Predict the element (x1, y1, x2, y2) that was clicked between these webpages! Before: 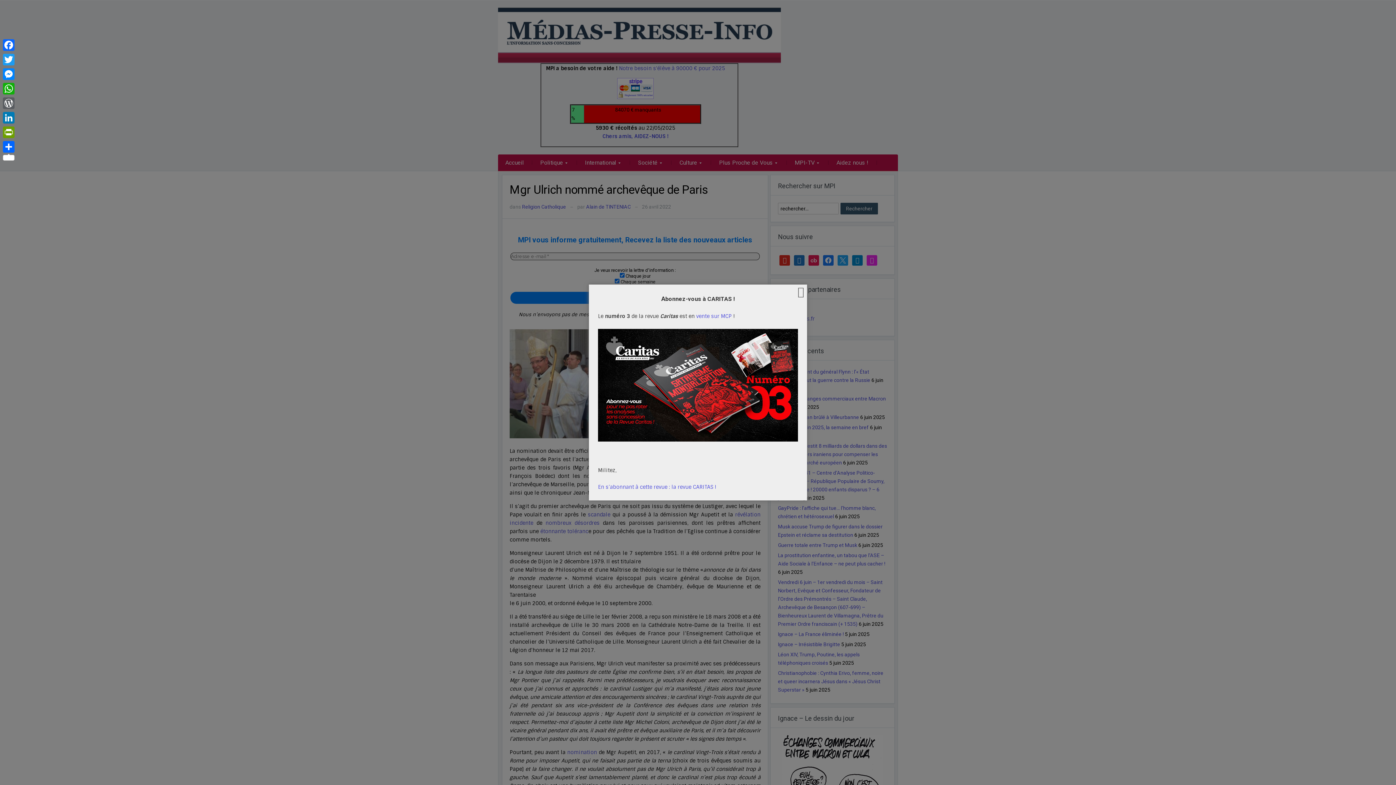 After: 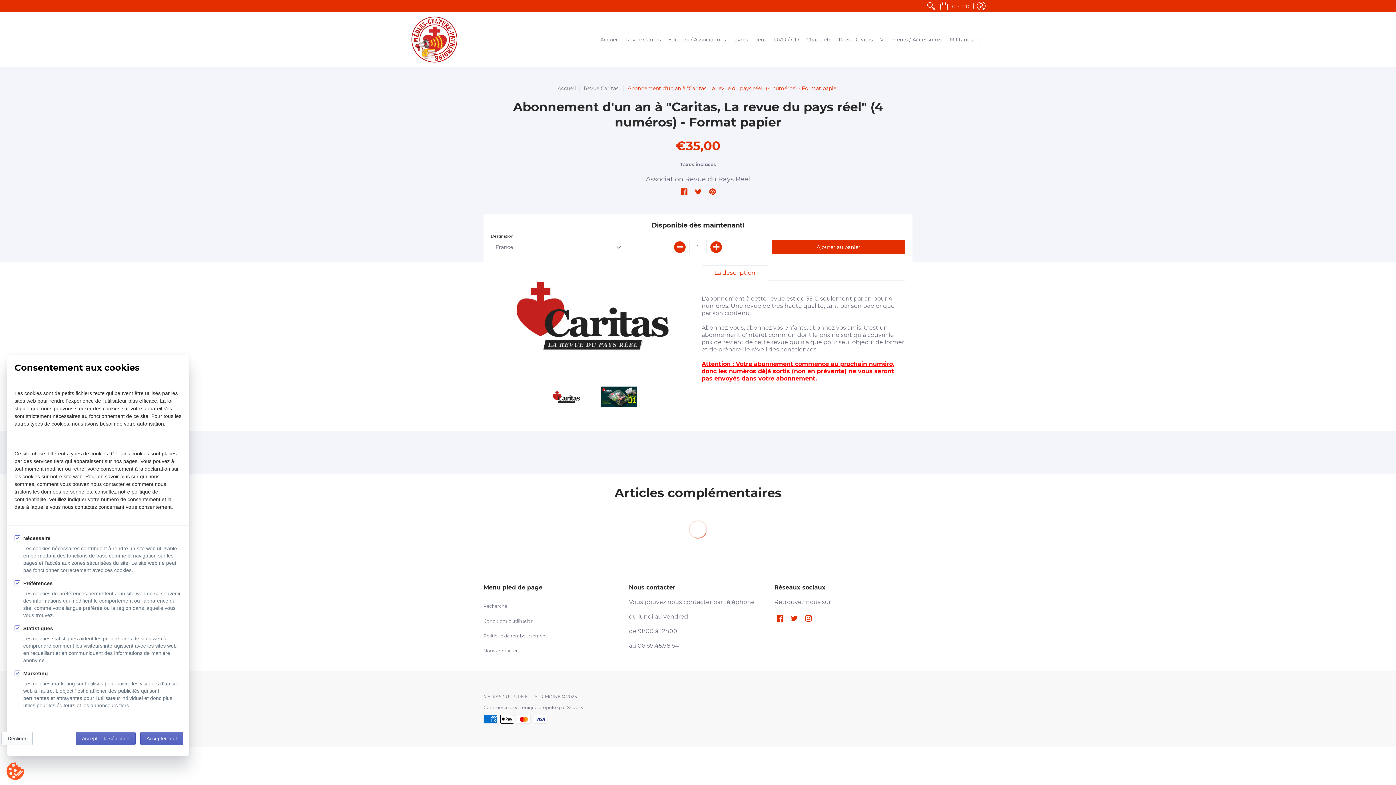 Action: label: En s’abonnant à cette revue : la revue CARITAS ! bbox: (598, 483, 716, 490)